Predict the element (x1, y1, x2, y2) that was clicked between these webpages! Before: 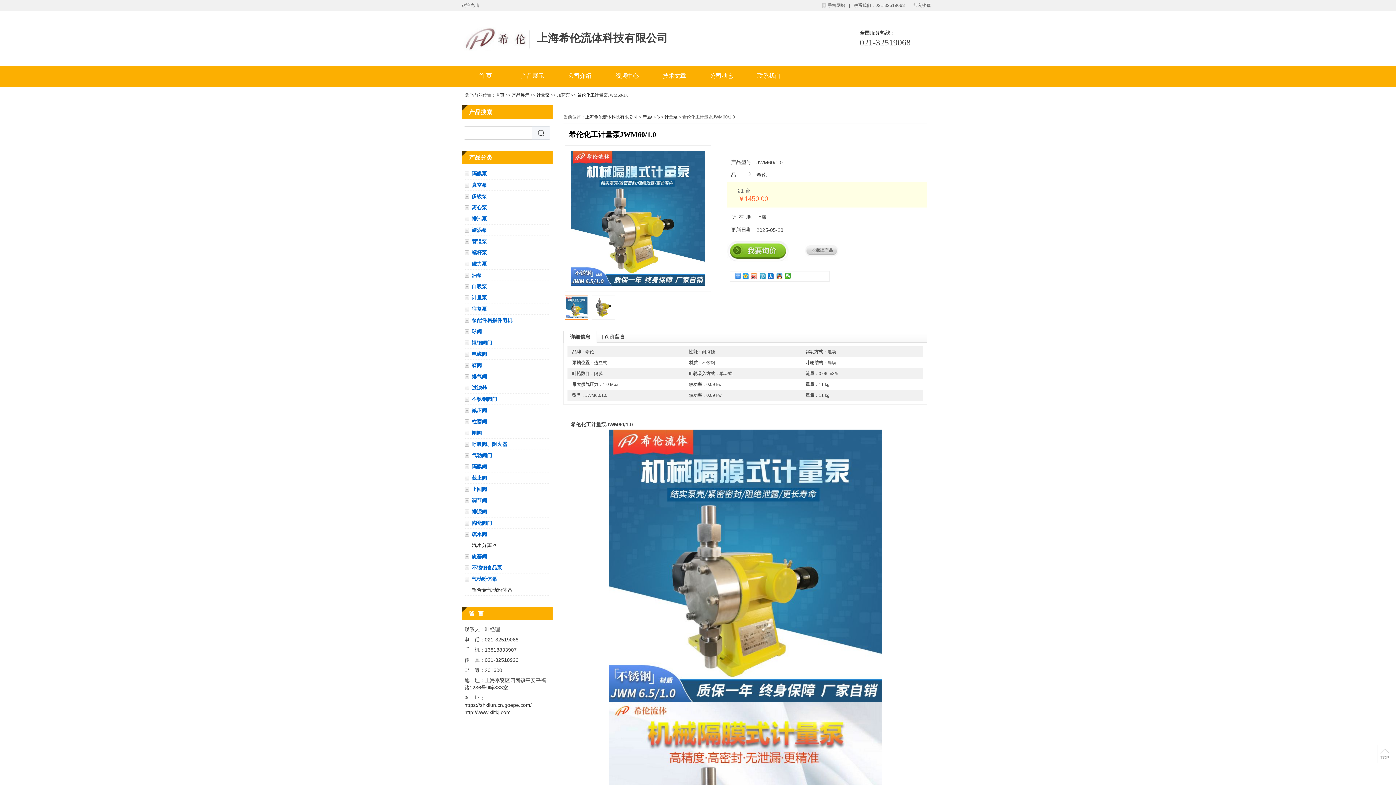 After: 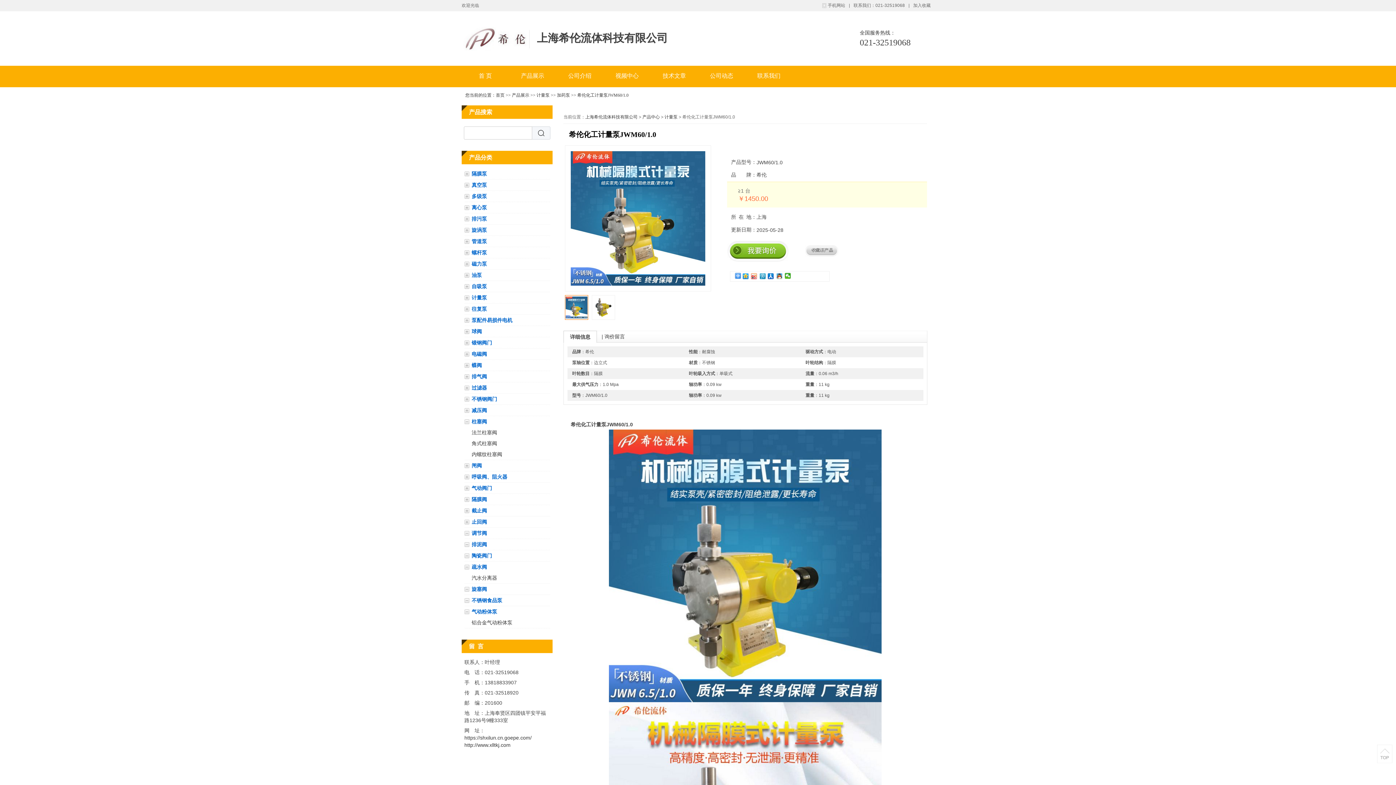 Action: bbox: (471, 418, 487, 424) label: 柱塞阀